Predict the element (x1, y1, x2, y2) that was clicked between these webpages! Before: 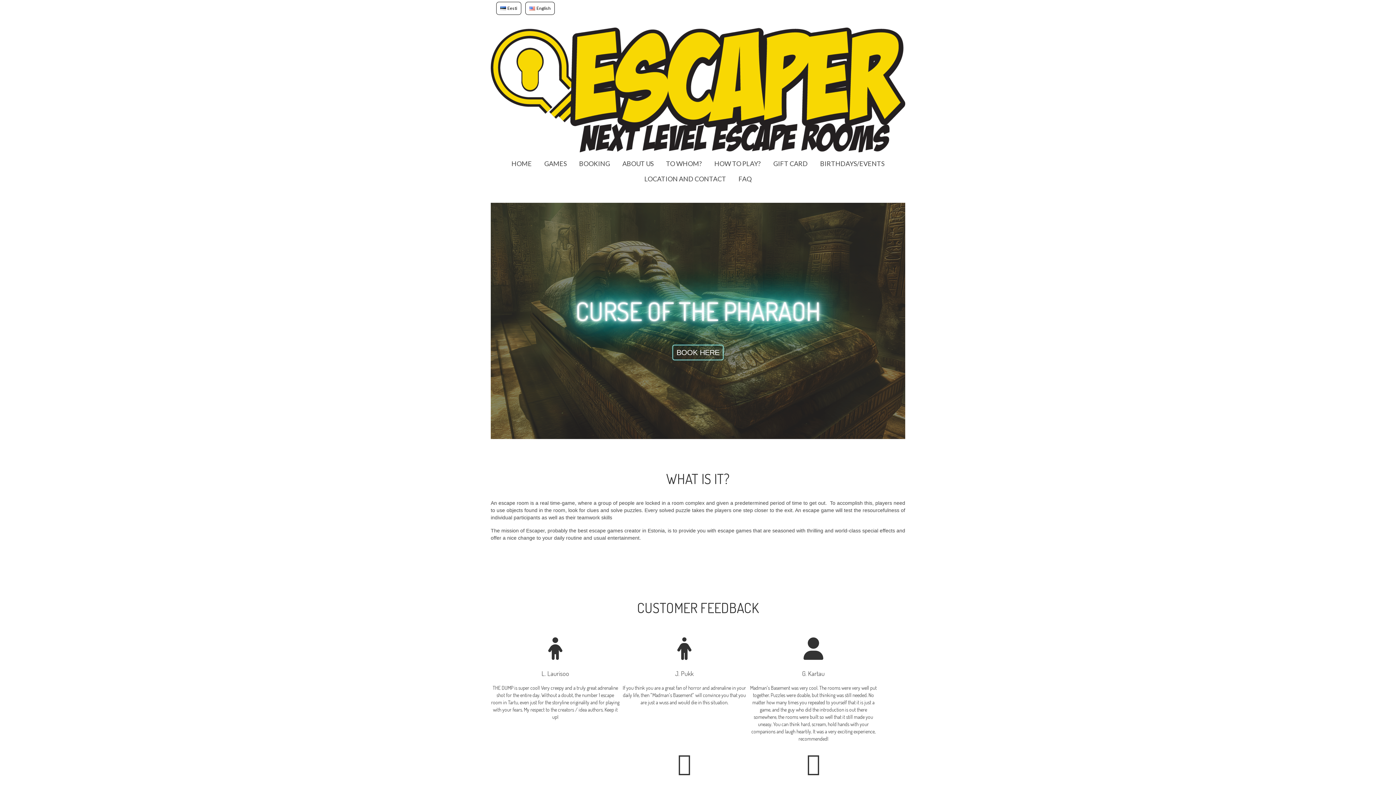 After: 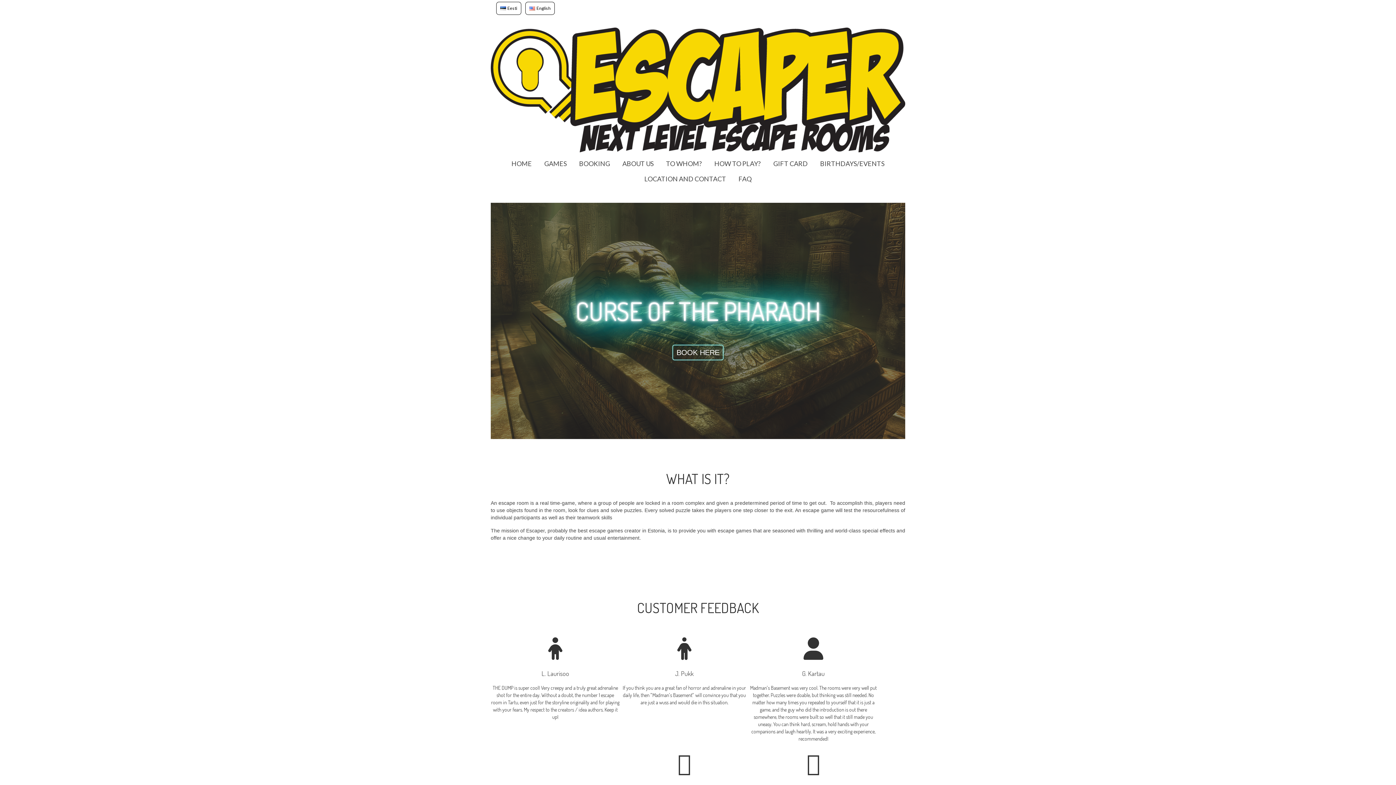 Action: label: English bbox: (525, 2, 554, 14)